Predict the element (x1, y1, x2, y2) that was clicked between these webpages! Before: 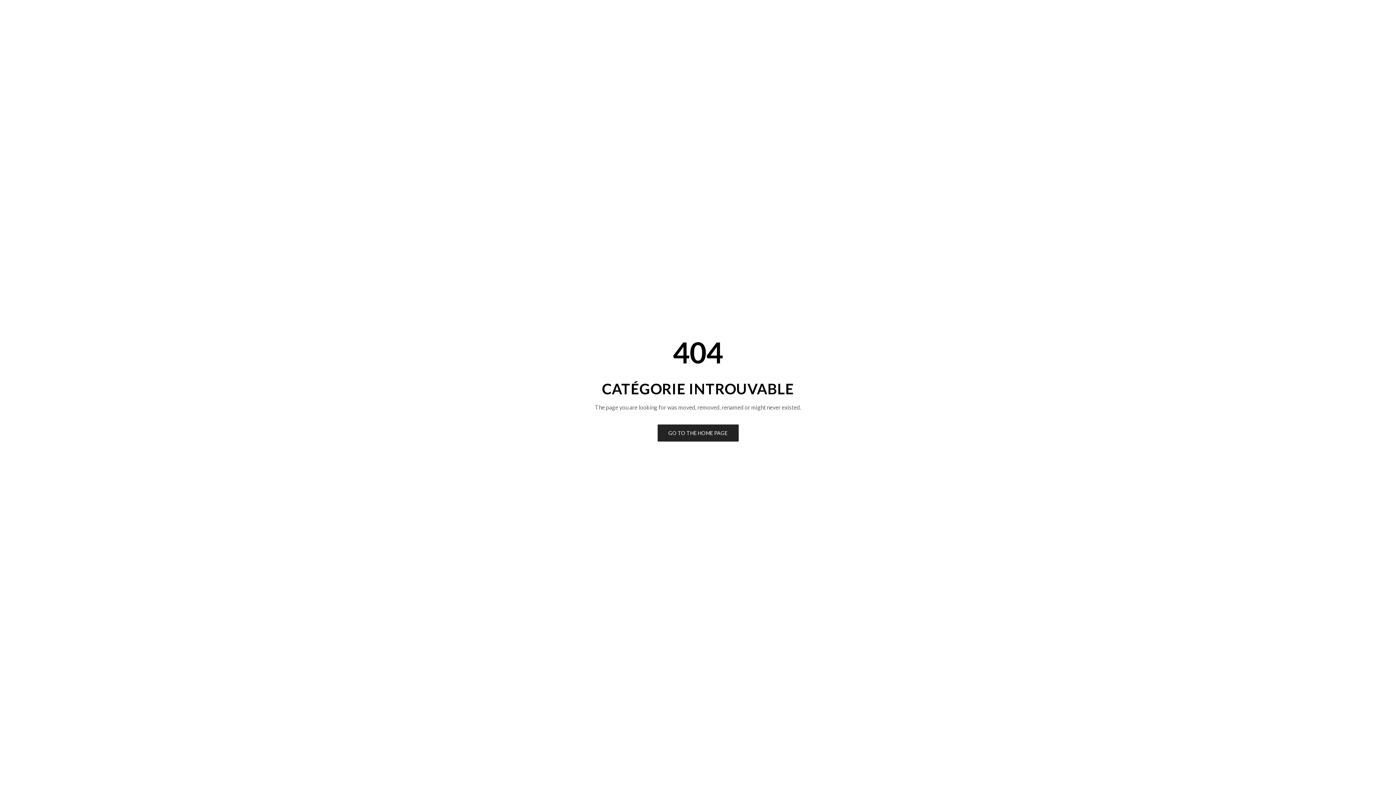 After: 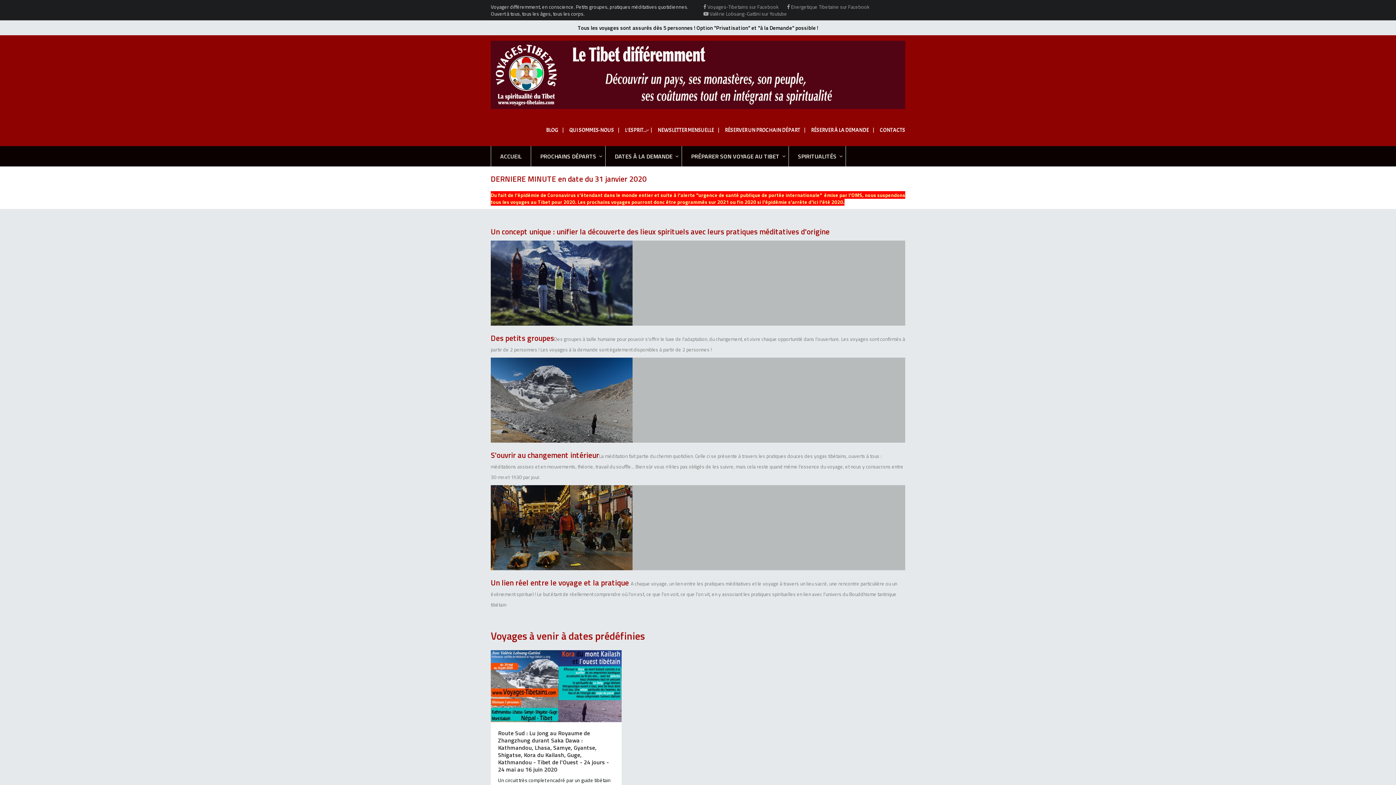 Action: label: GO TO THE HOME PAGE bbox: (657, 424, 738, 441)